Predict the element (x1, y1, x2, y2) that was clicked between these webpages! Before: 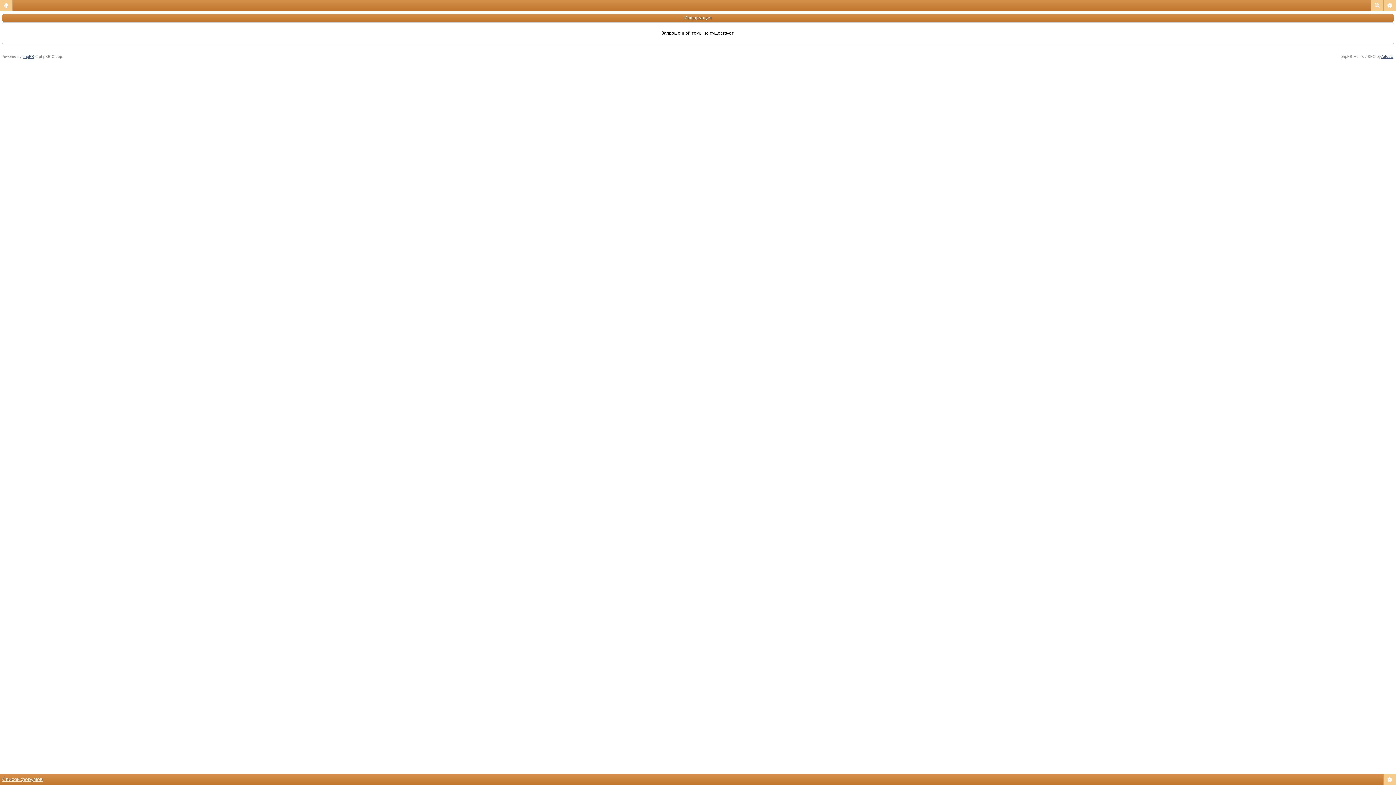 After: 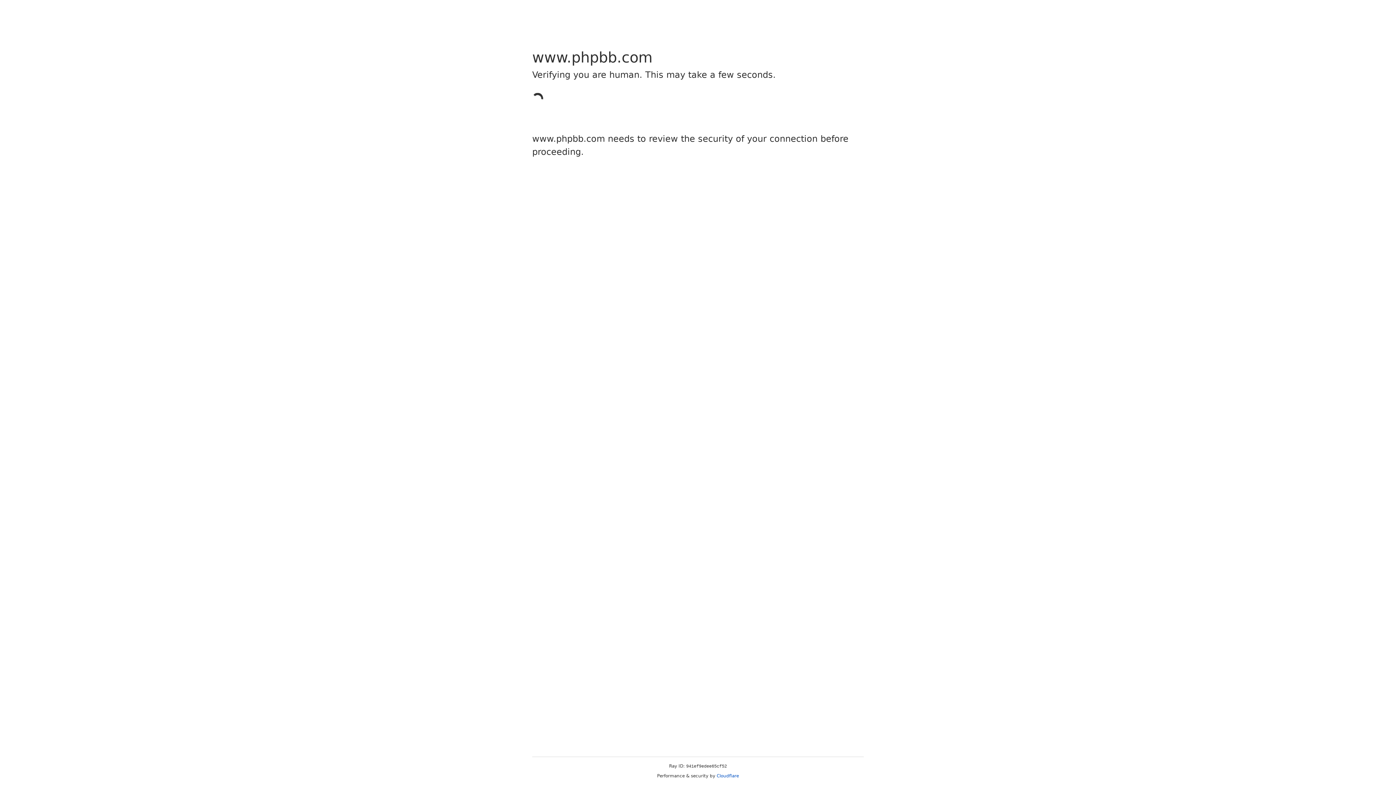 Action: label: phpBB bbox: (22, 54, 34, 58)